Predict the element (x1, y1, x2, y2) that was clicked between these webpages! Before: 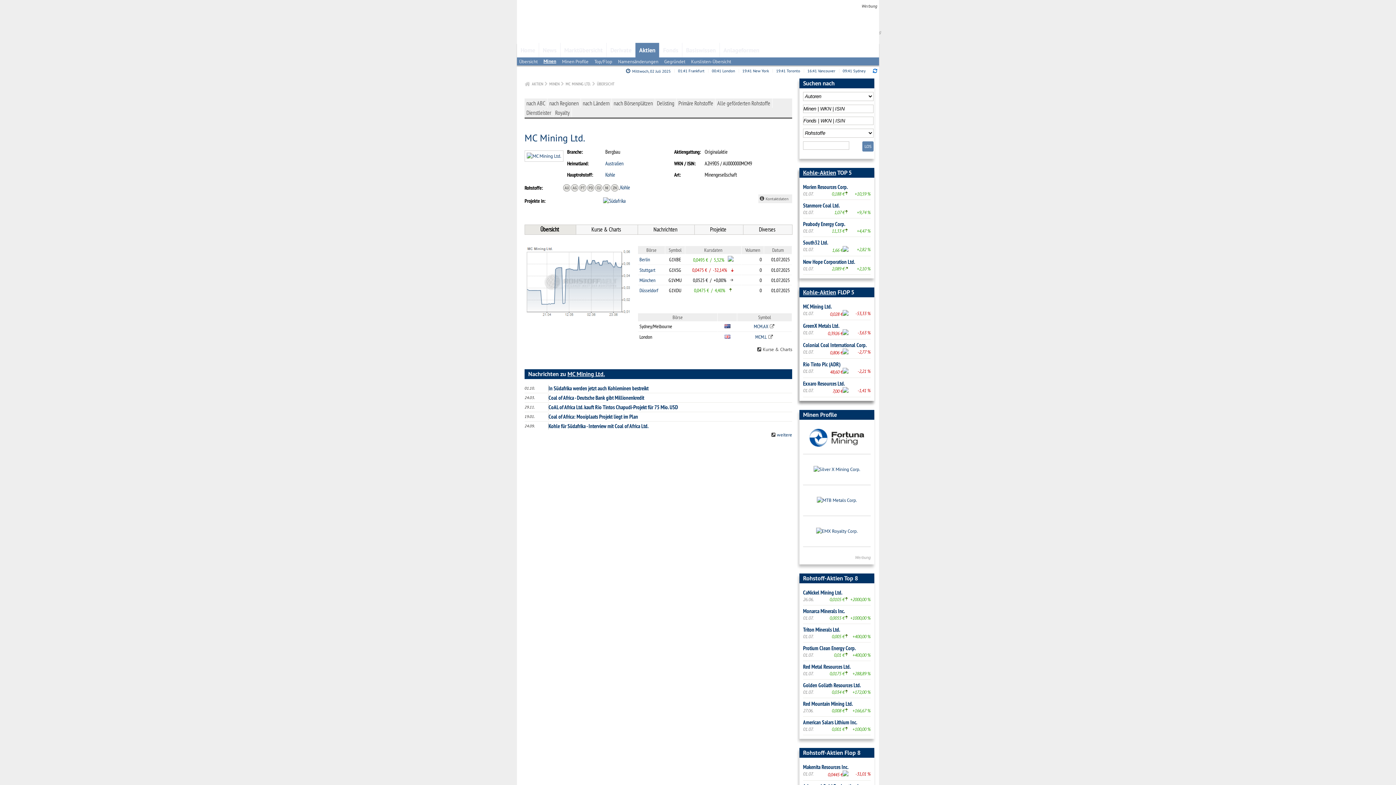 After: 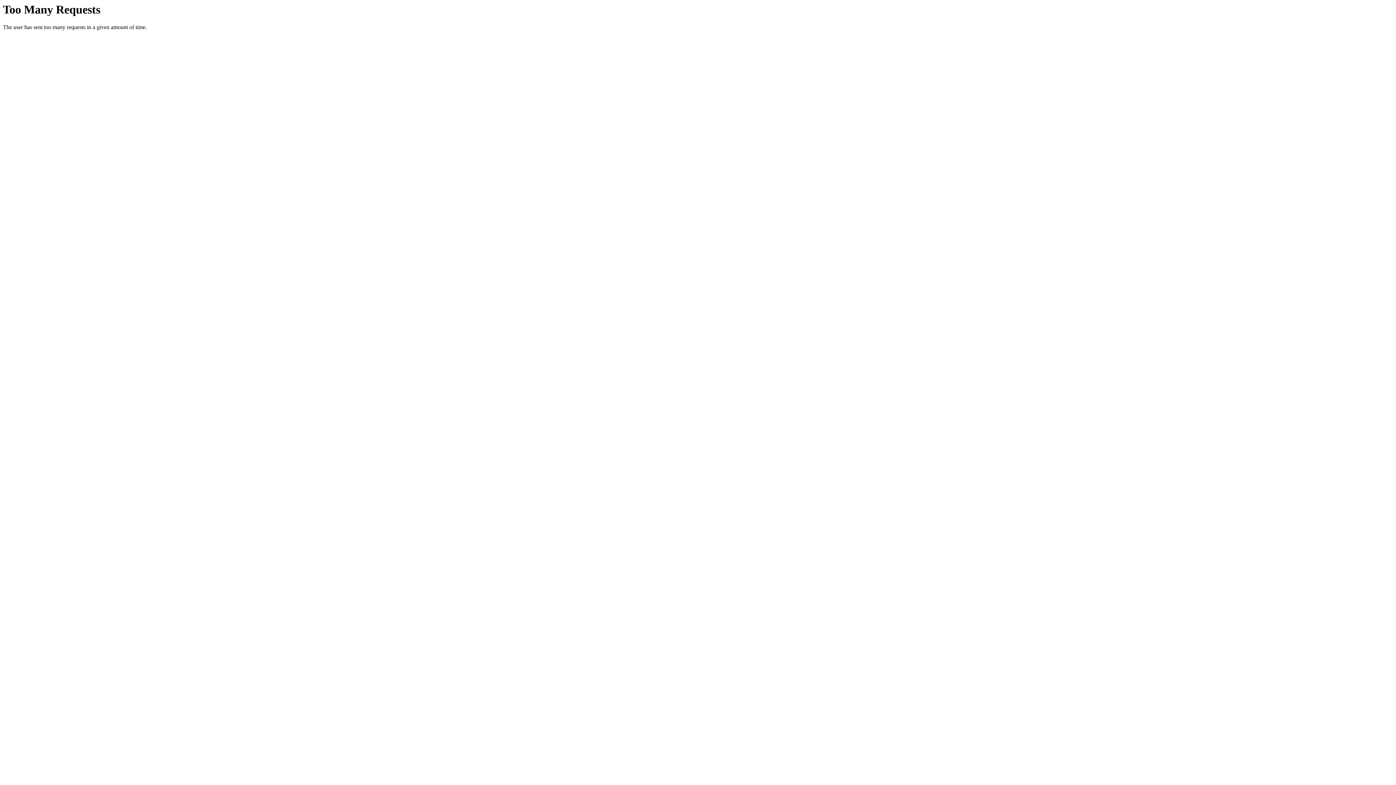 Action: label: Red Mountain Mining Ltd. bbox: (803, 700, 853, 707)